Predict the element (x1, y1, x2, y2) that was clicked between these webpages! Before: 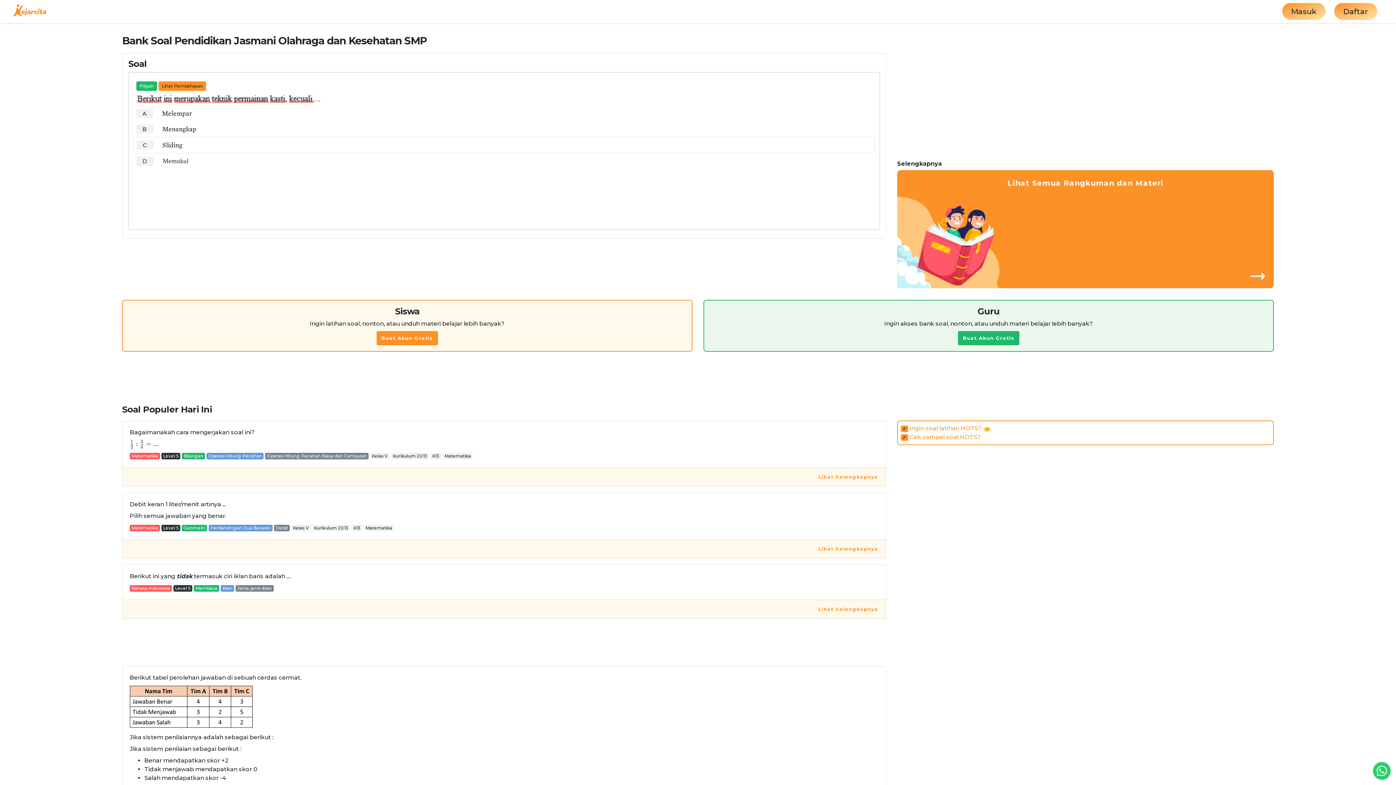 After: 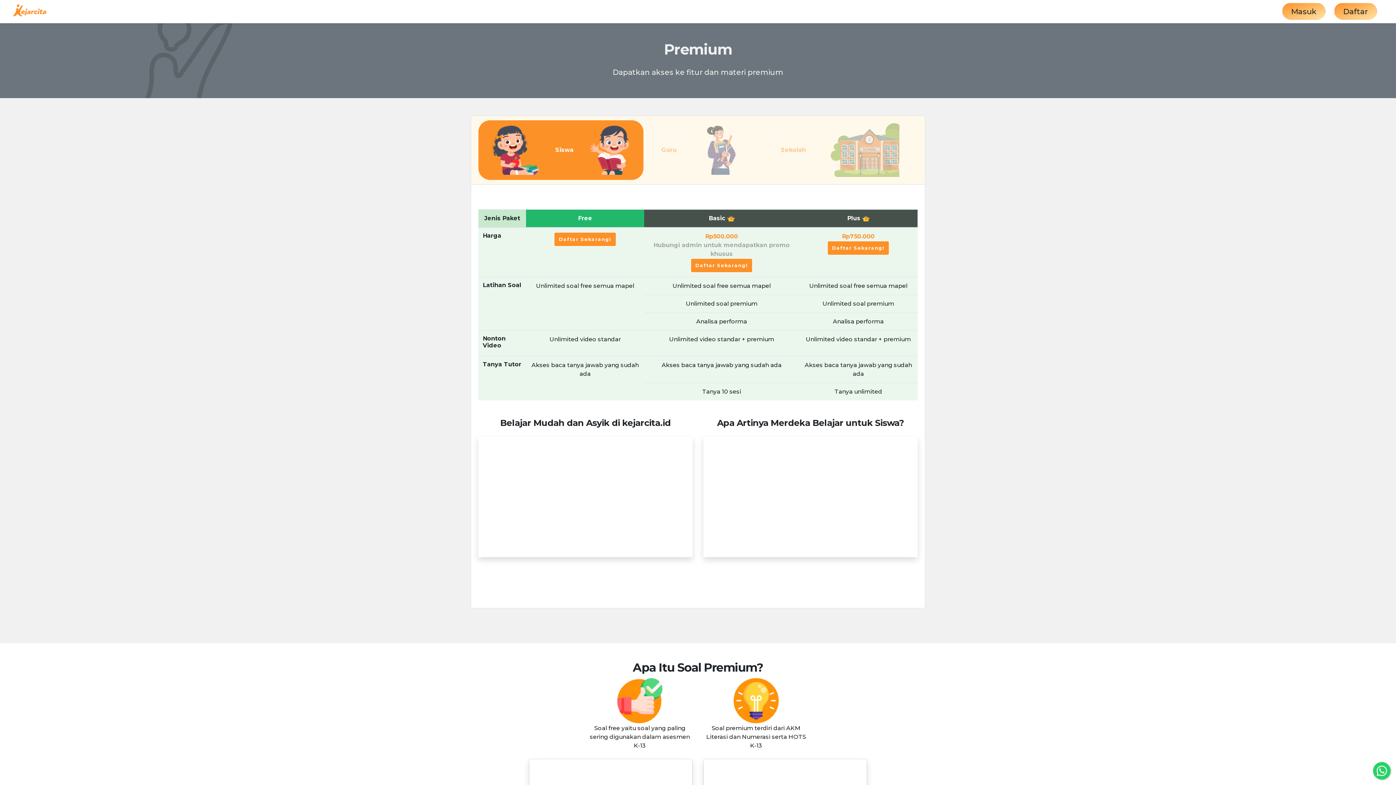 Action: label: ✔ Ingin soal latihan HOTS?  bbox: (901, 425, 990, 432)